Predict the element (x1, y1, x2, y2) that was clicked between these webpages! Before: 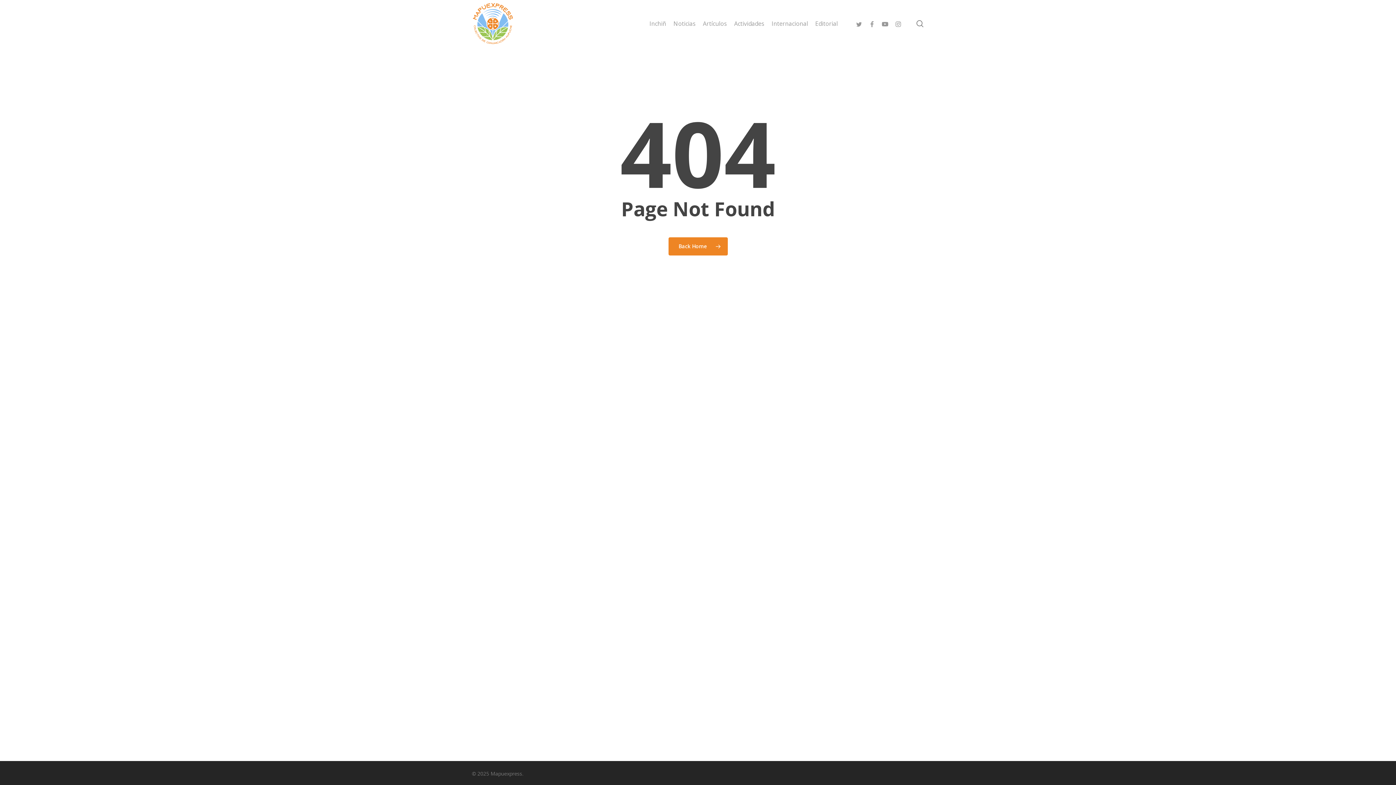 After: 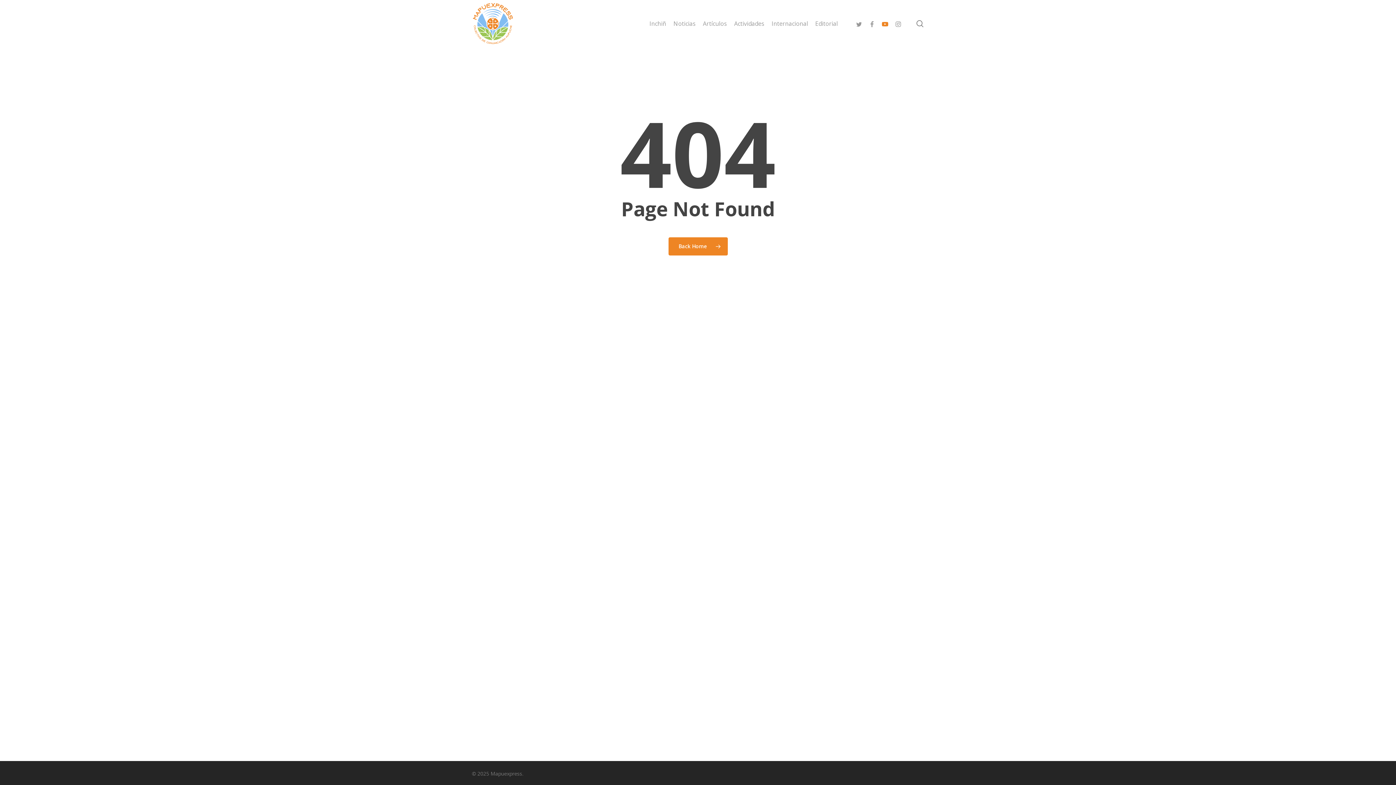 Action: bbox: (878, 19, 891, 27) label: youtube